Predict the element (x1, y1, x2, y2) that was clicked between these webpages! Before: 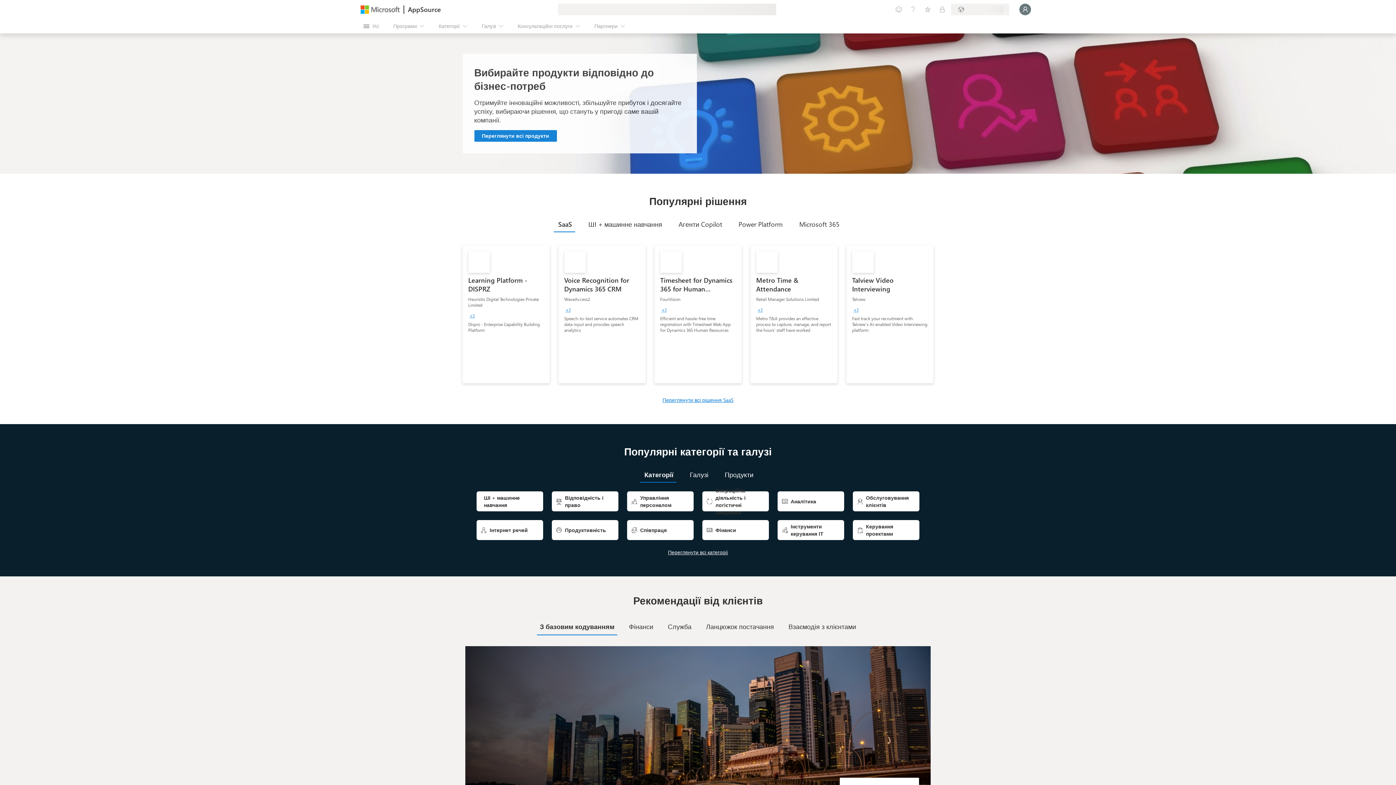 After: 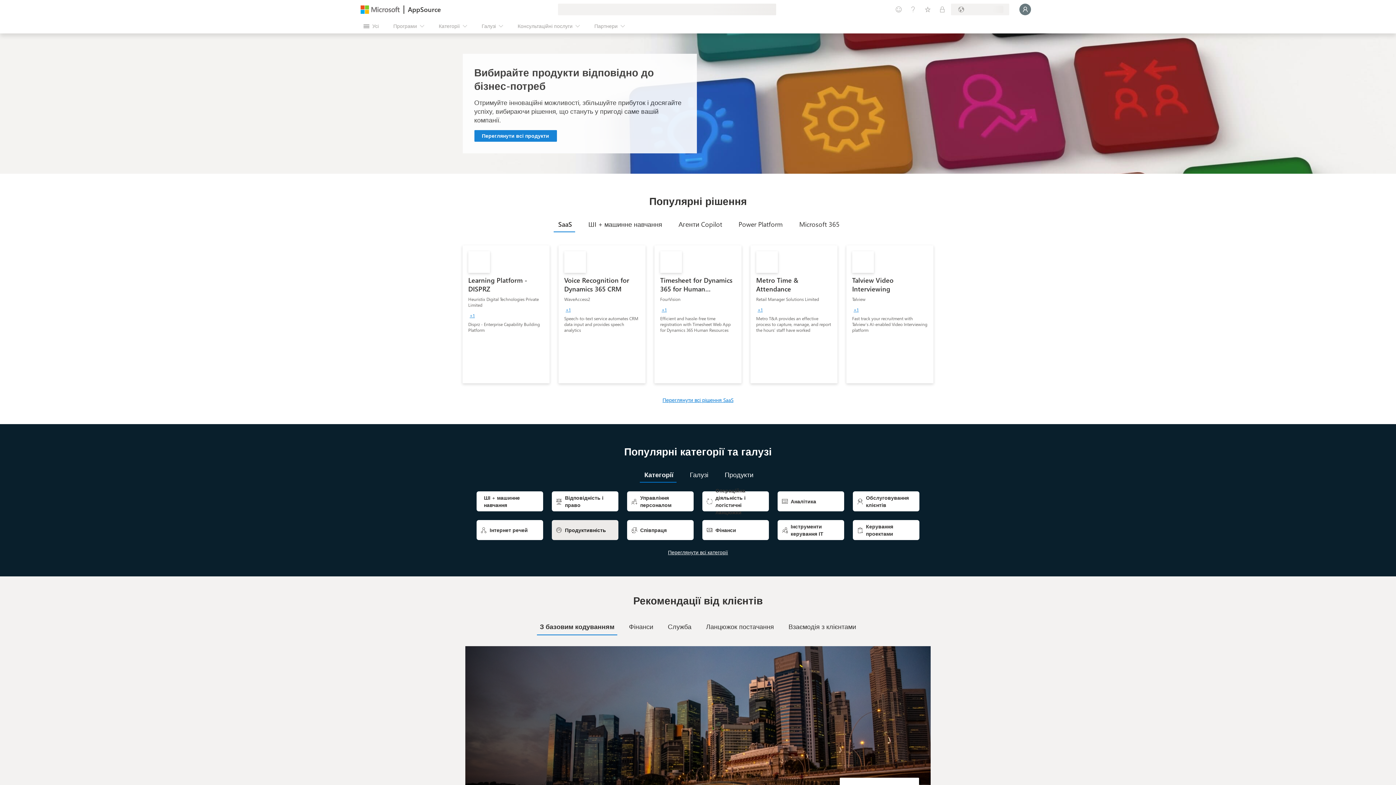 Action: label: 
Продуктивність bbox: (552, 520, 618, 540)